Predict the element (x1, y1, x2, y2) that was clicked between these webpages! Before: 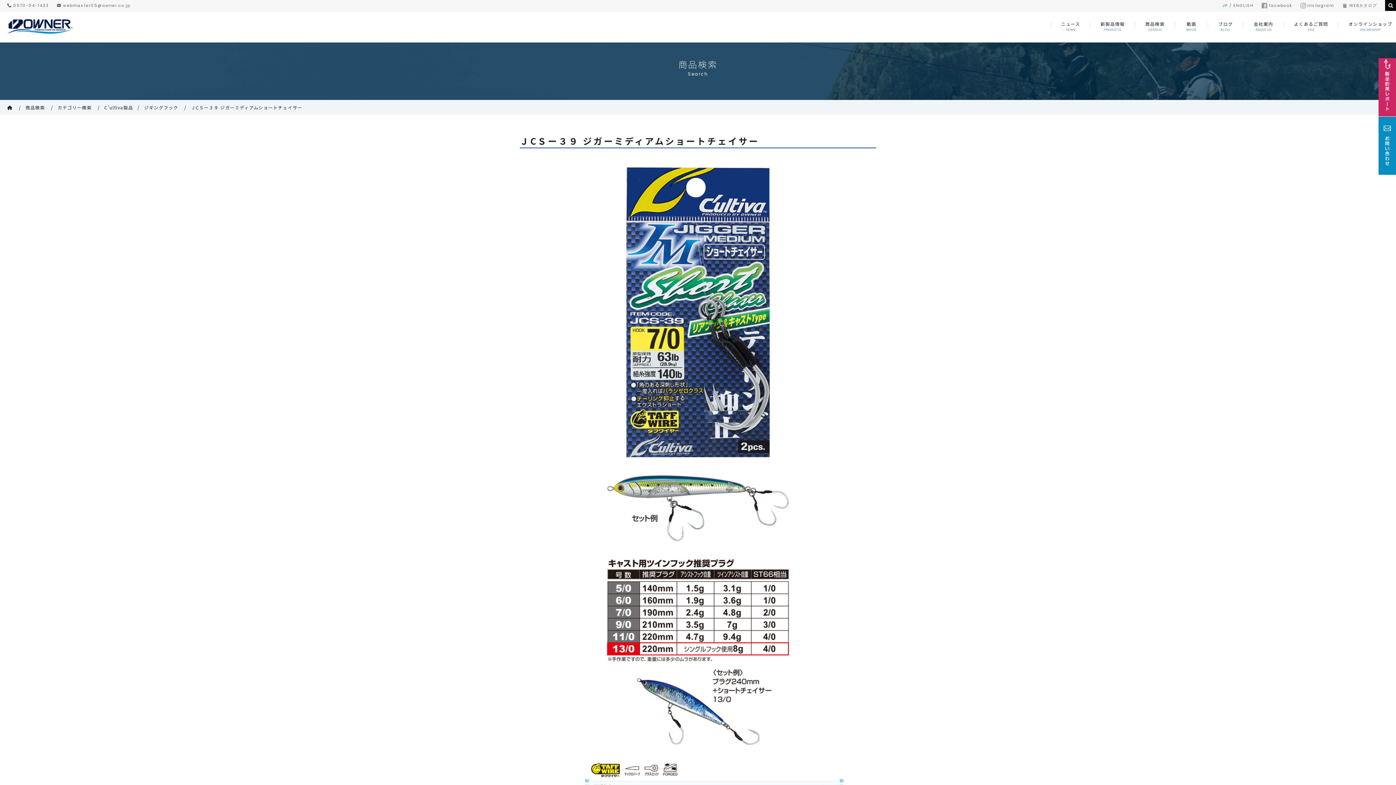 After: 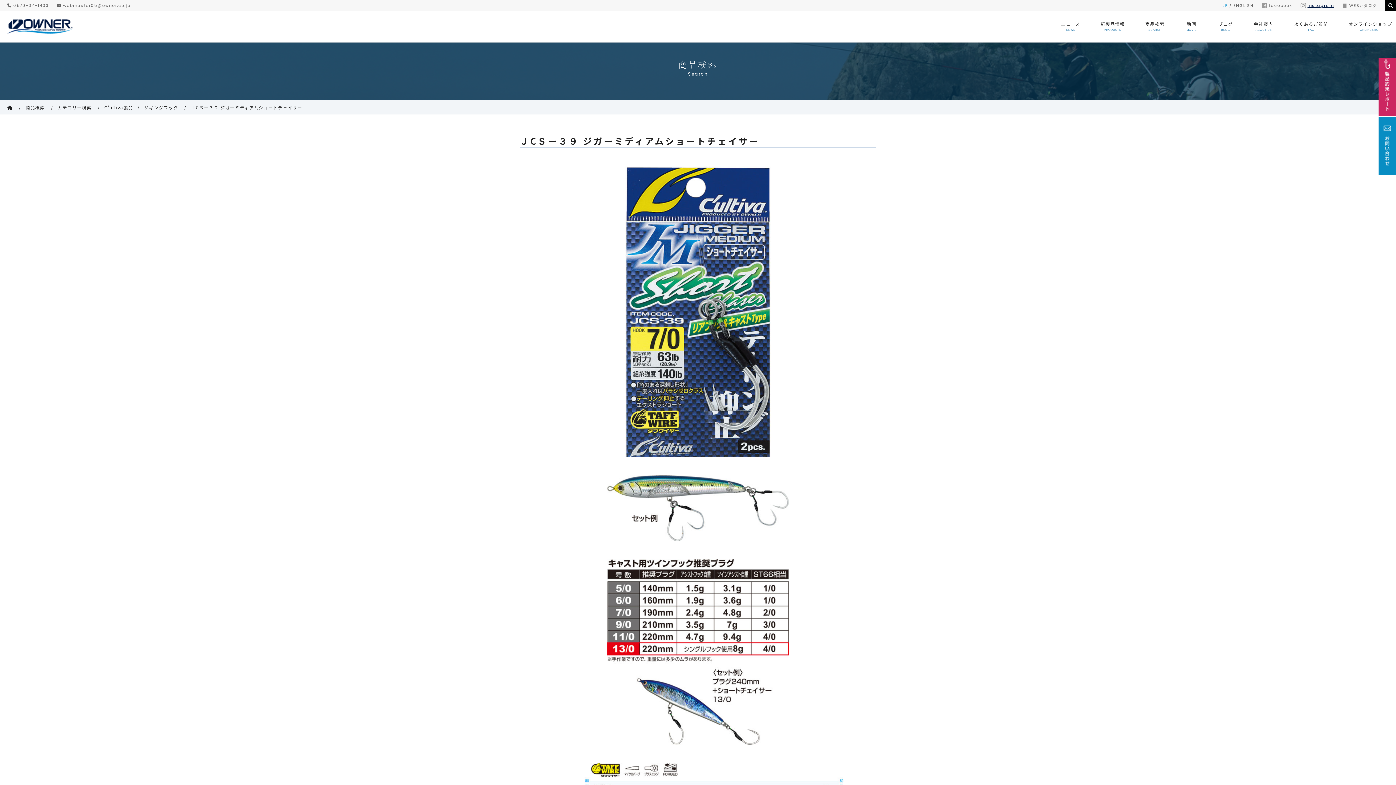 Action: bbox: (1300, 2, 1334, 8) label: instagram